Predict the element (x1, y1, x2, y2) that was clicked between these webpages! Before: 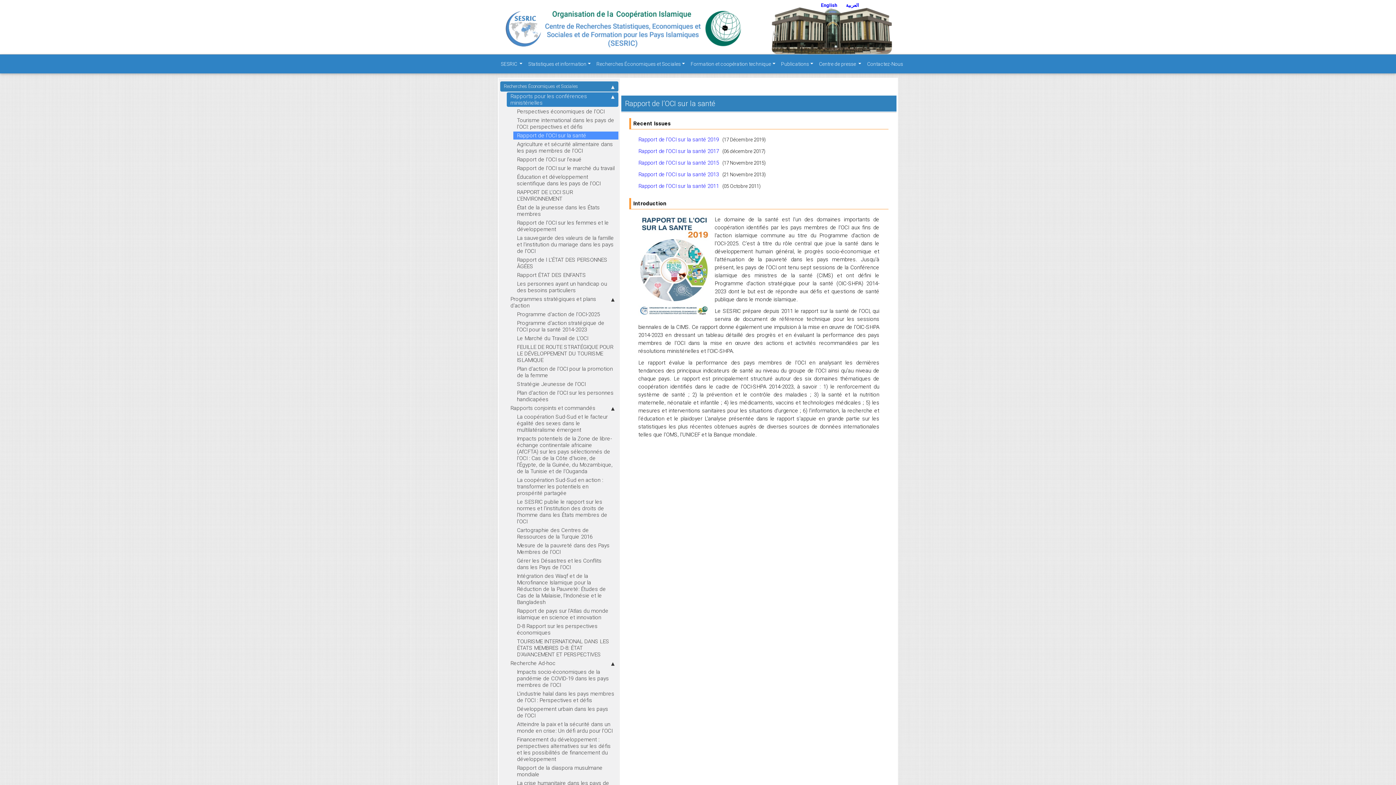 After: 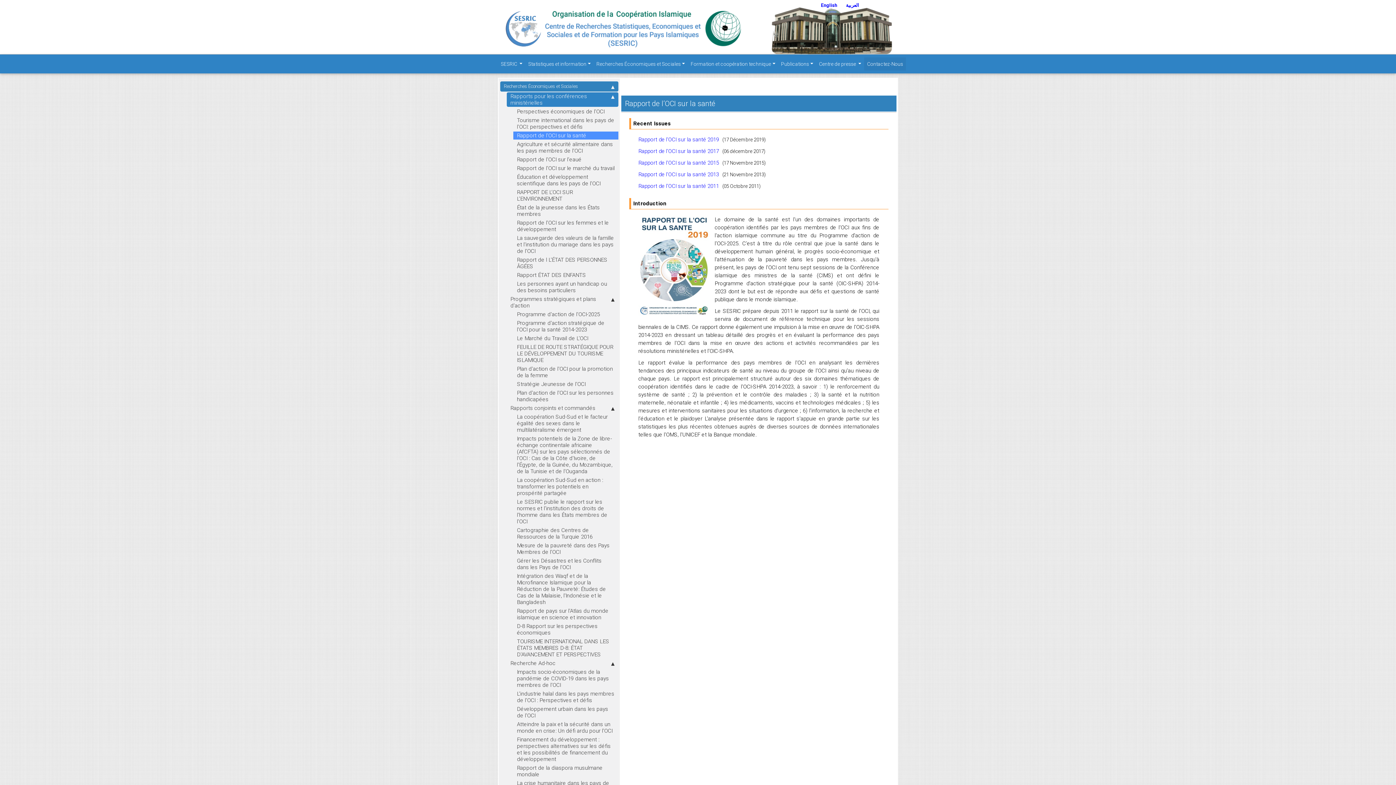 Action: label: Contactez-Nous bbox: (864, 57, 906, 70)